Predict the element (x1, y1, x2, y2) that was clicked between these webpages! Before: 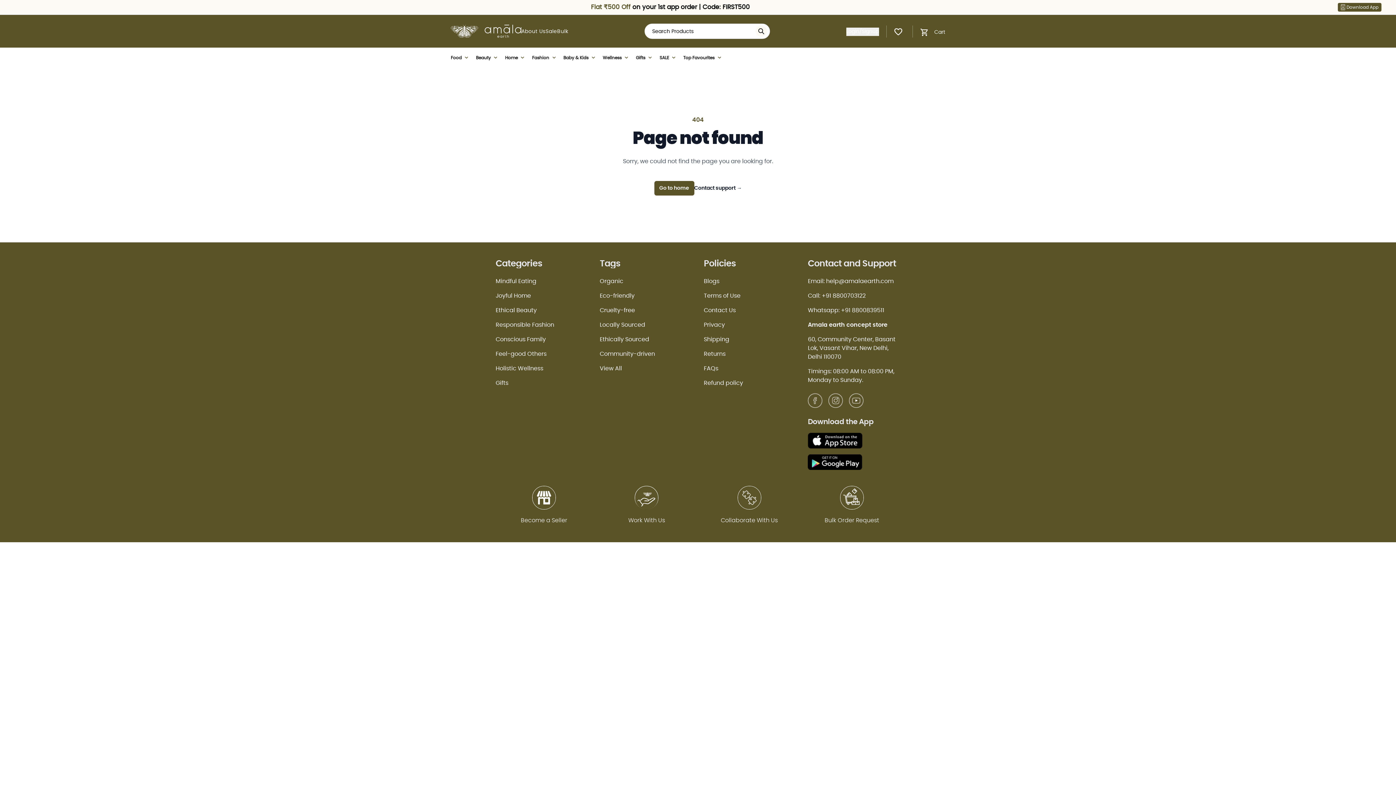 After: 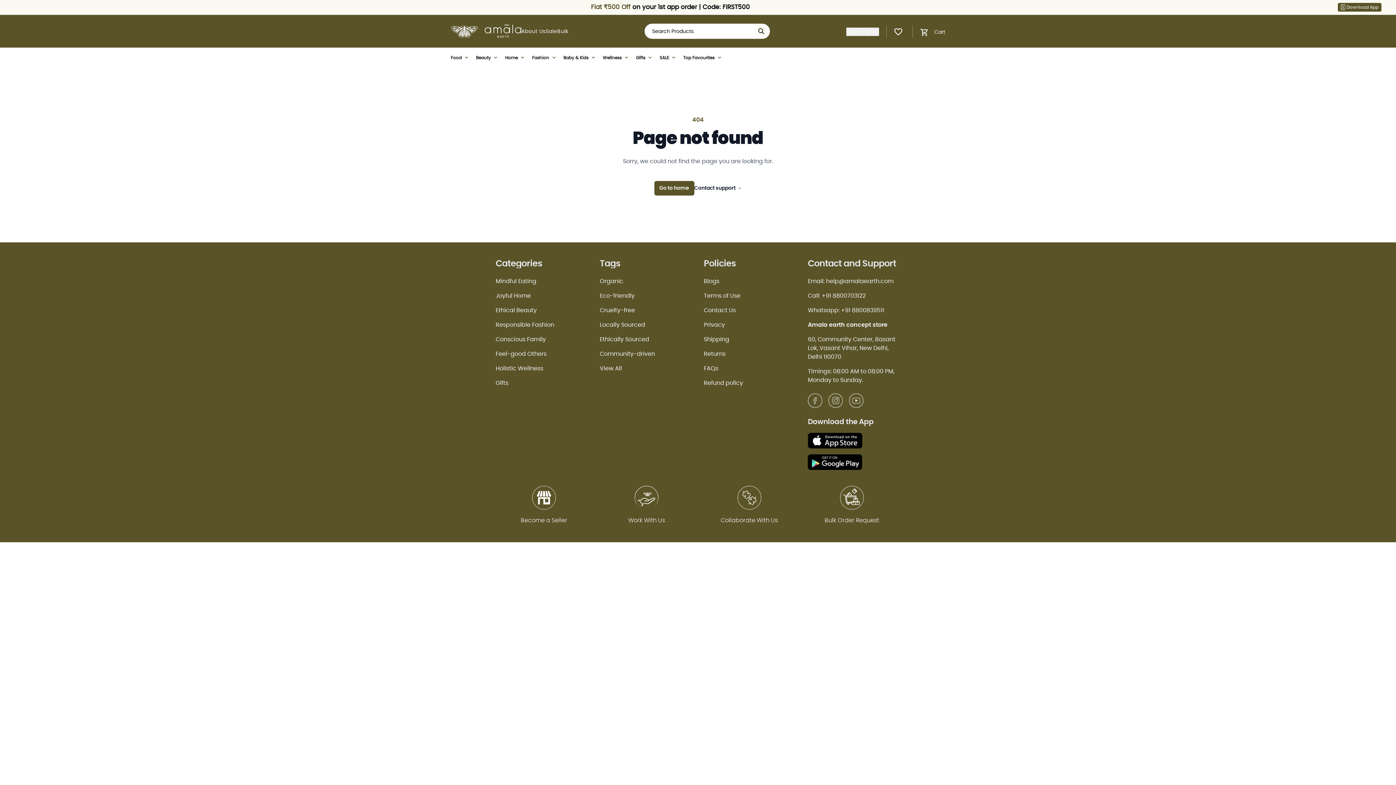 Action: label: Contact support → bbox: (694, 184, 742, 192)